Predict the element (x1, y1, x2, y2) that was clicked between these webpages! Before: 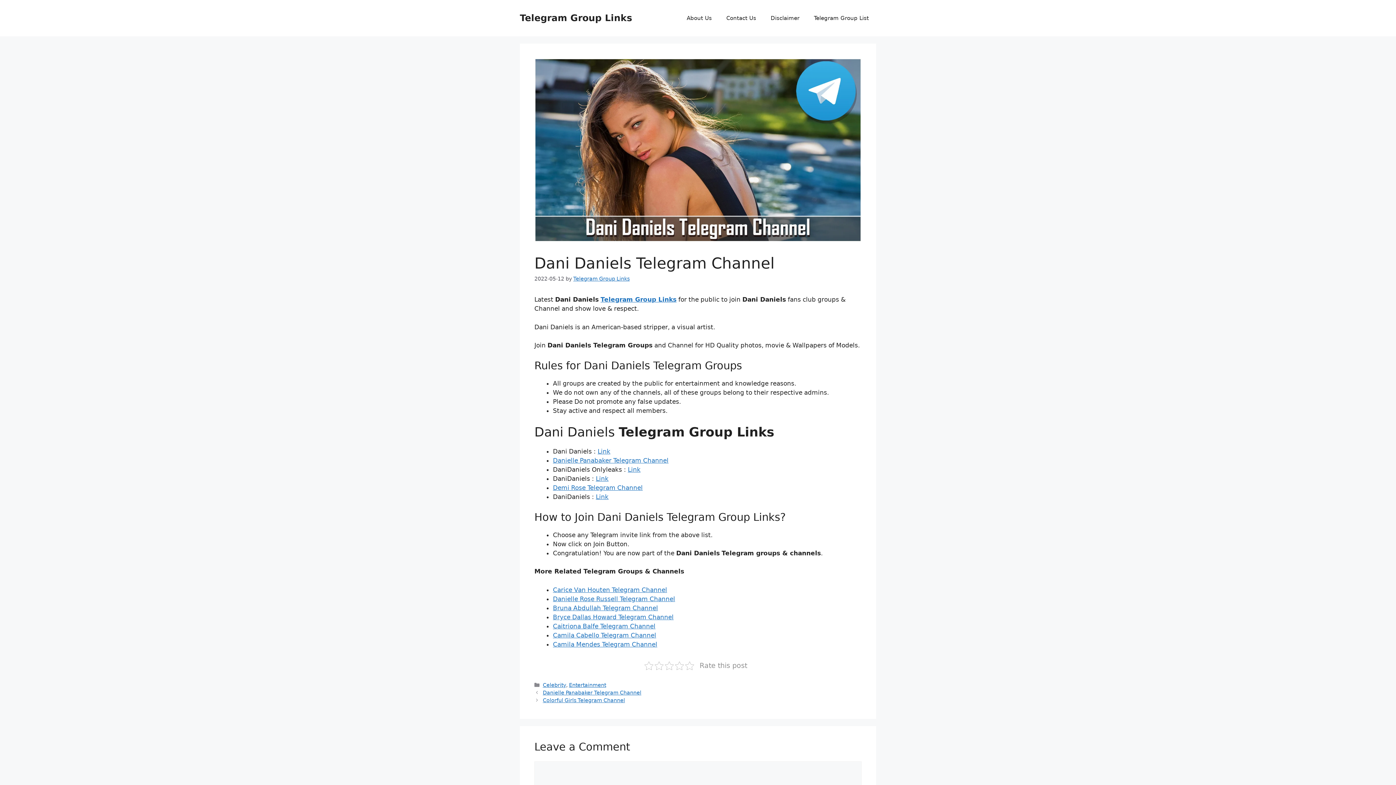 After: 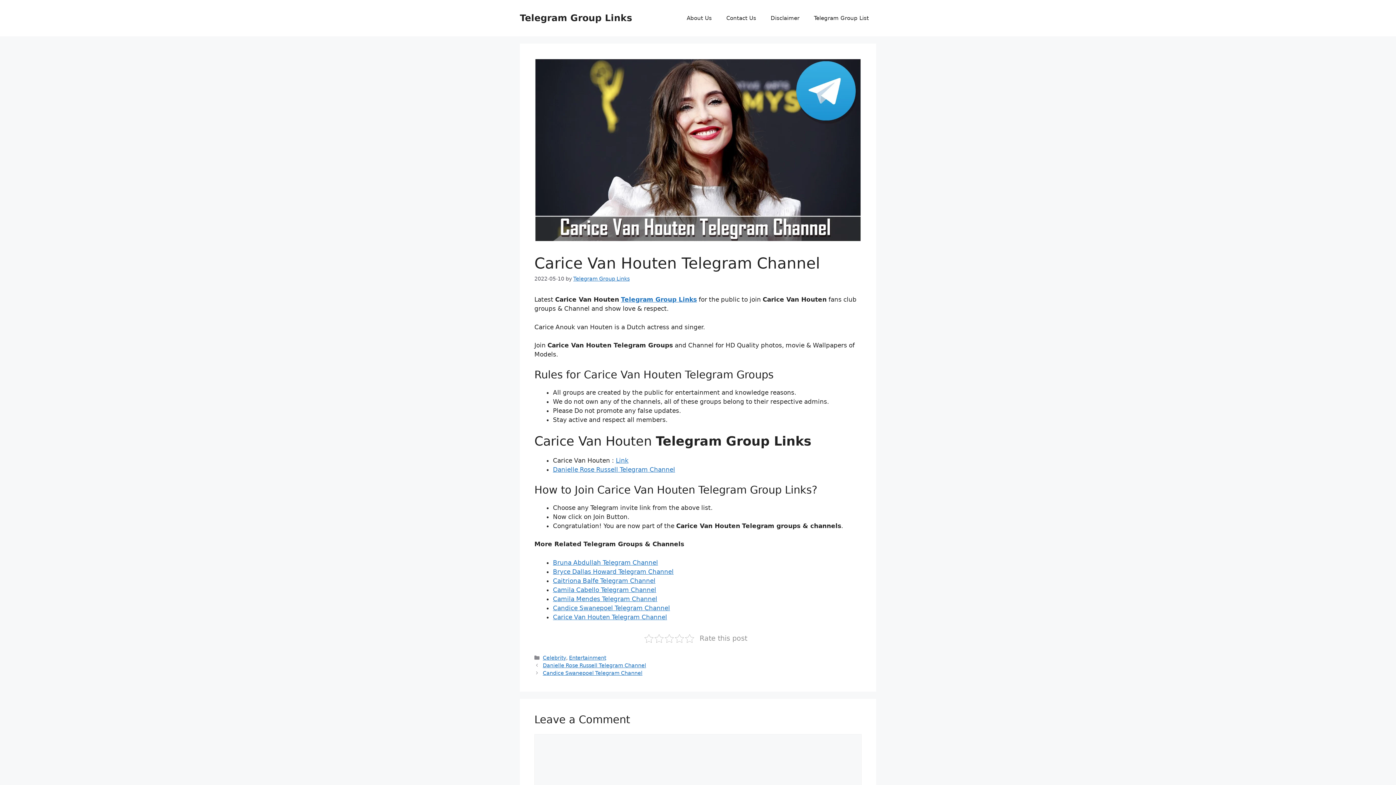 Action: bbox: (553, 586, 667, 593) label: Carice Van Houten Telegram Channel